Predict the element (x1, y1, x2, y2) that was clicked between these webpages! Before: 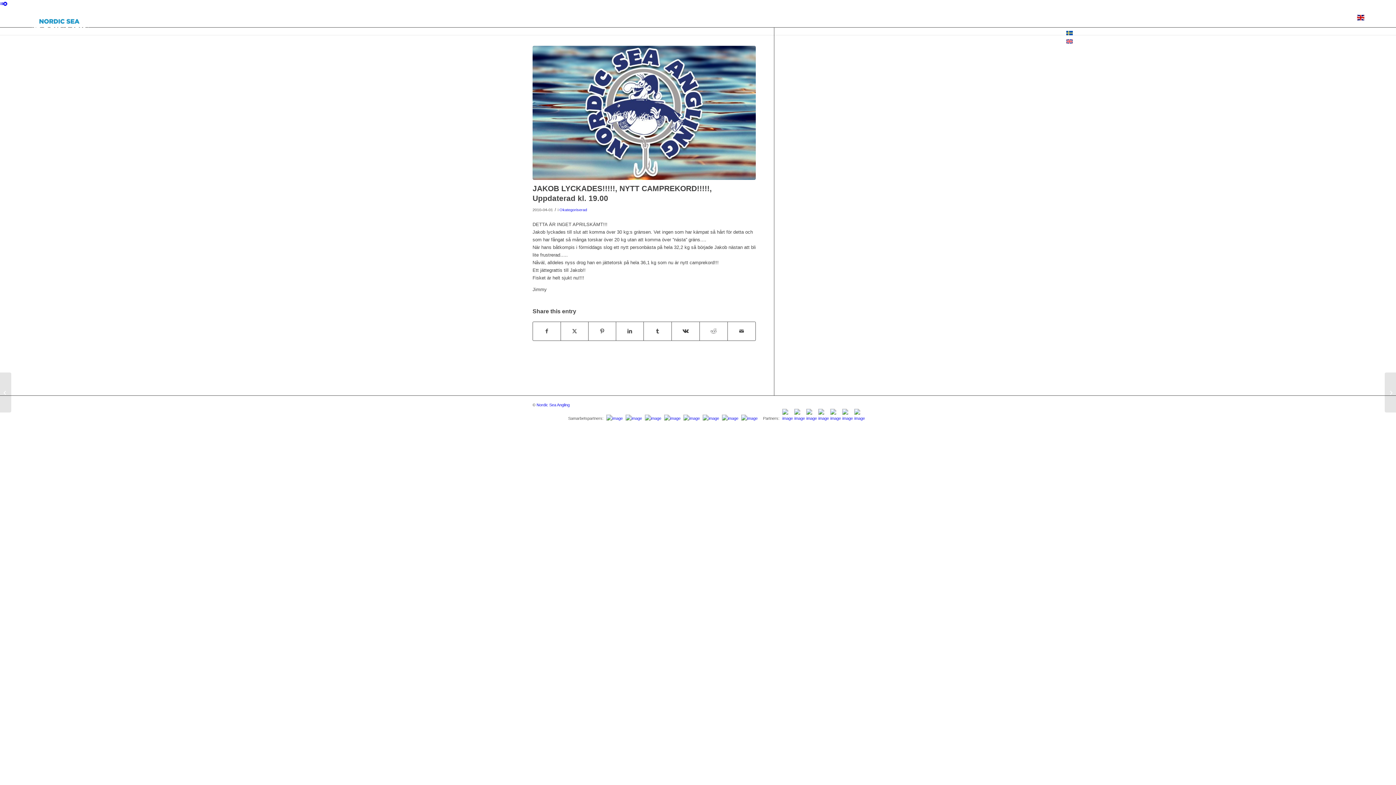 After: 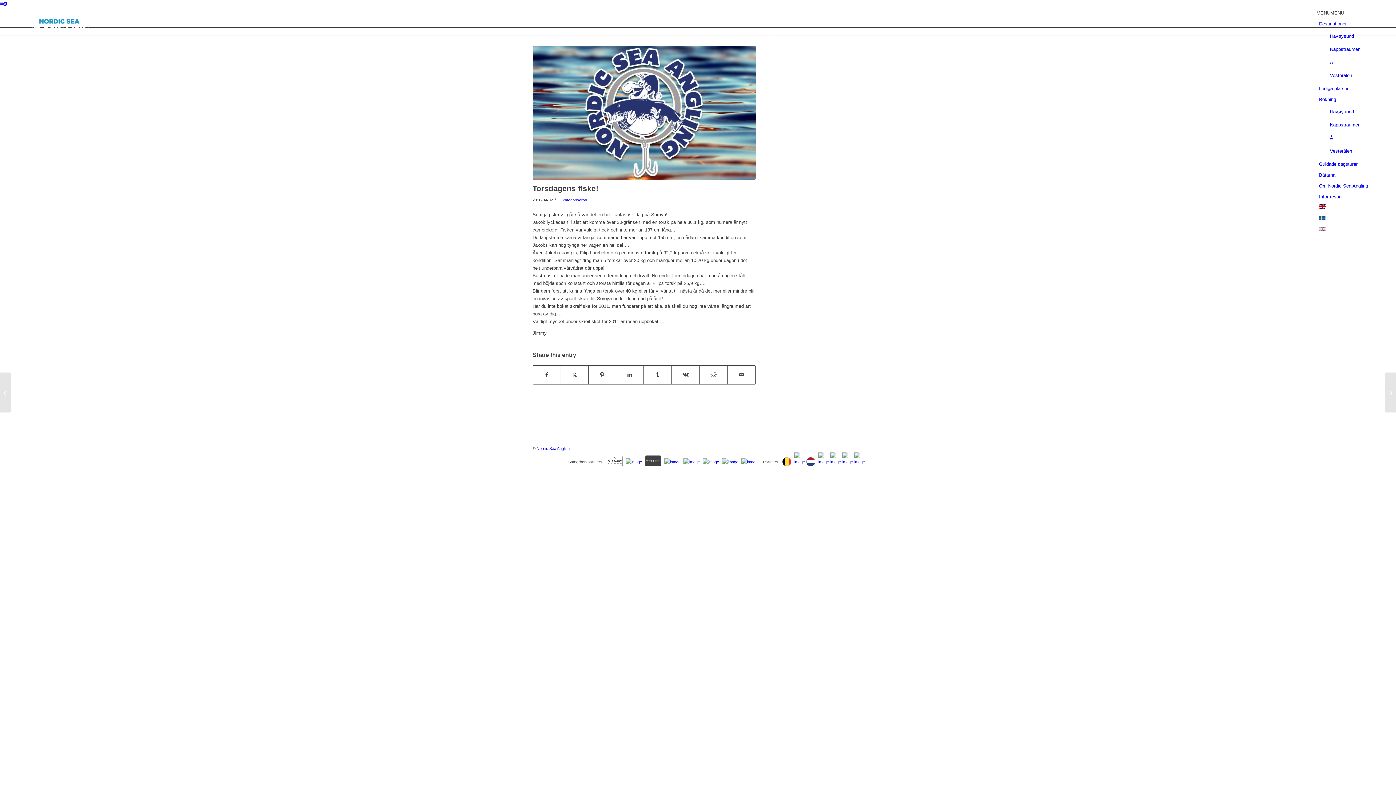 Action: label: Torsdagens fiske! bbox: (1385, 372, 1396, 412)